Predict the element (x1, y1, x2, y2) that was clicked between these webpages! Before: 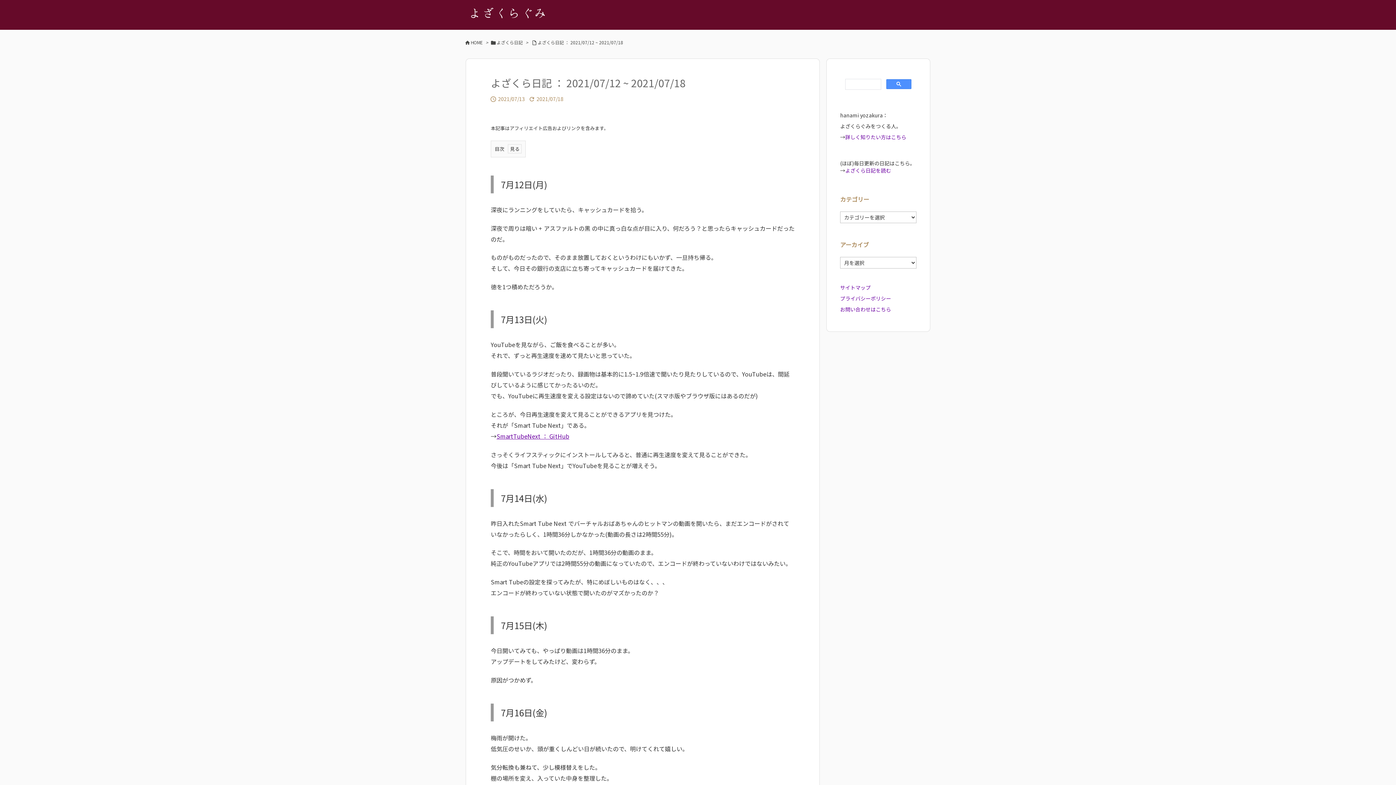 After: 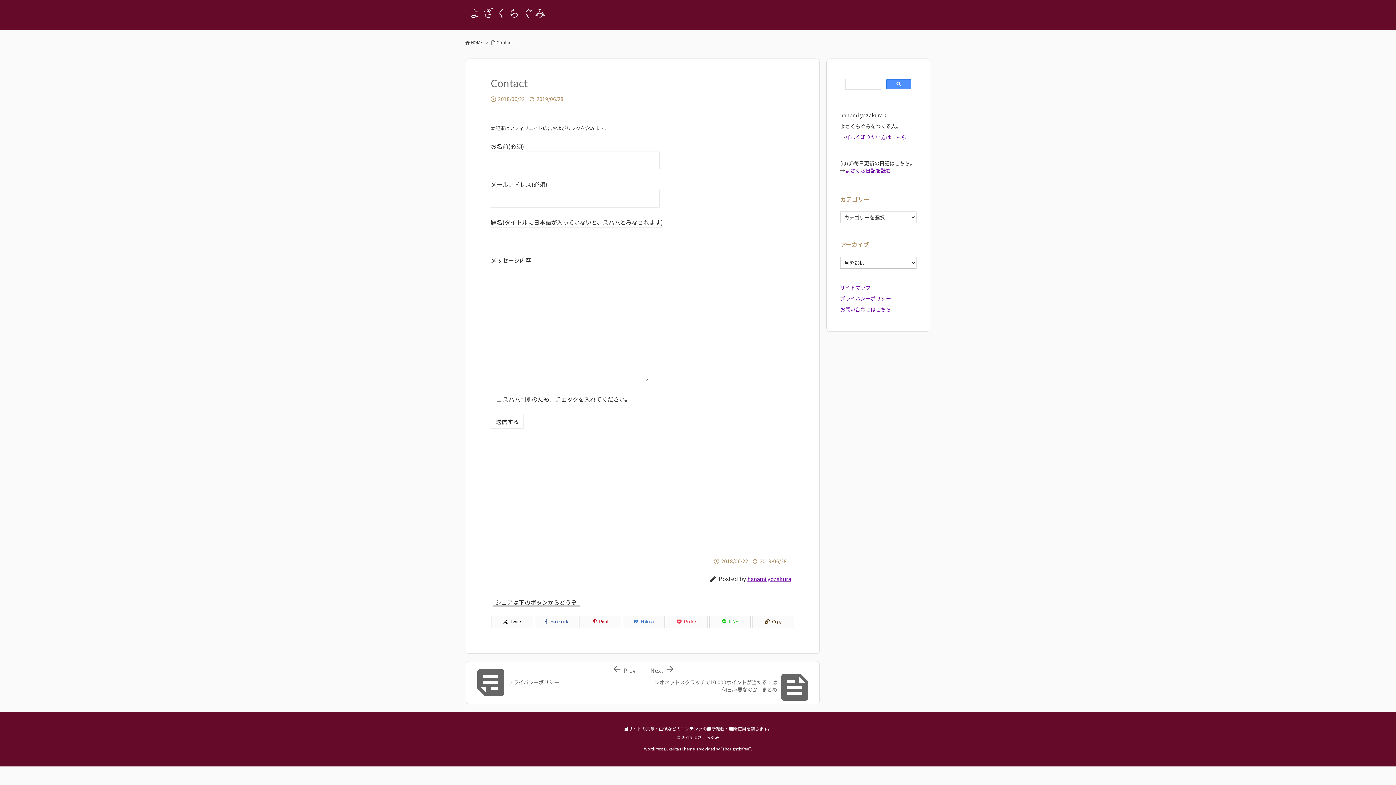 Action: label: お問い合わせはこちら bbox: (840, 305, 891, 313)